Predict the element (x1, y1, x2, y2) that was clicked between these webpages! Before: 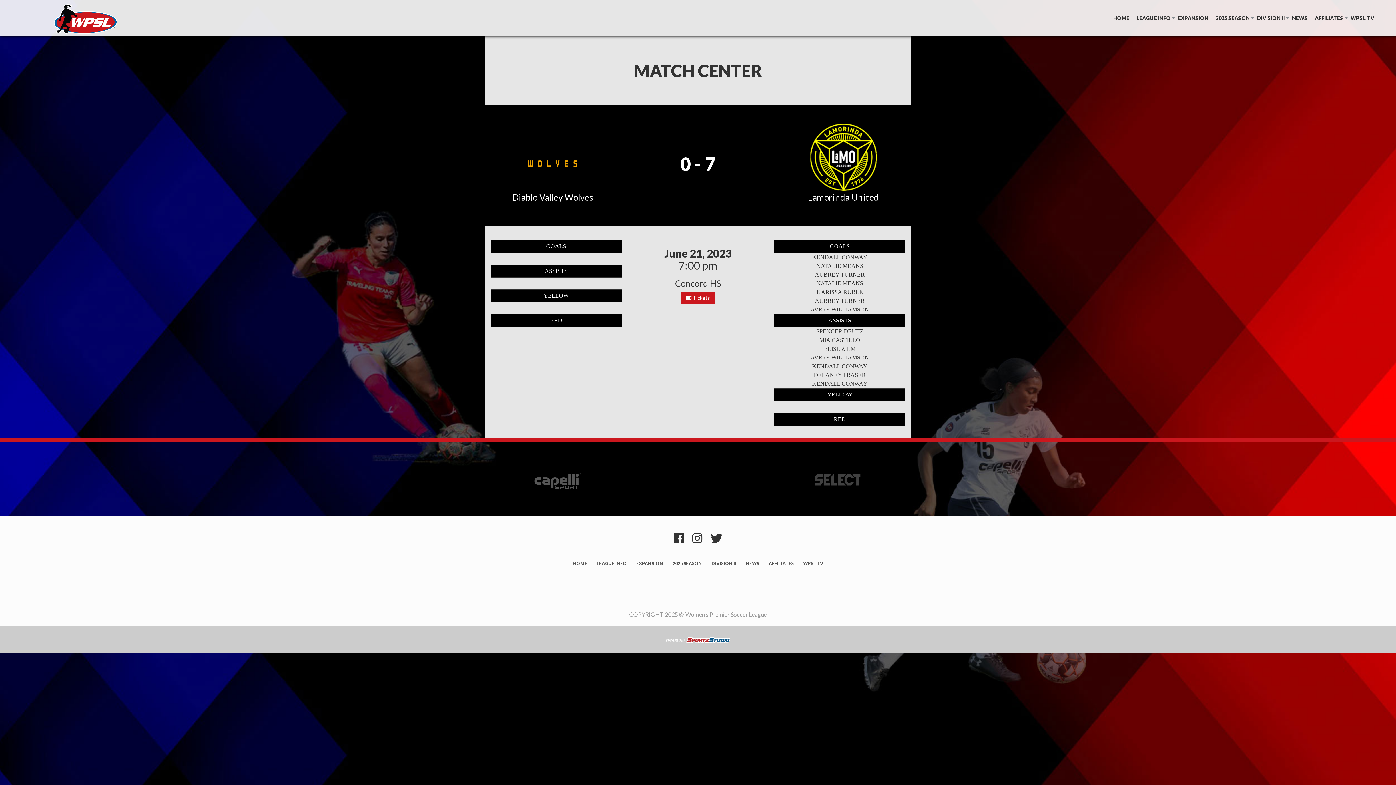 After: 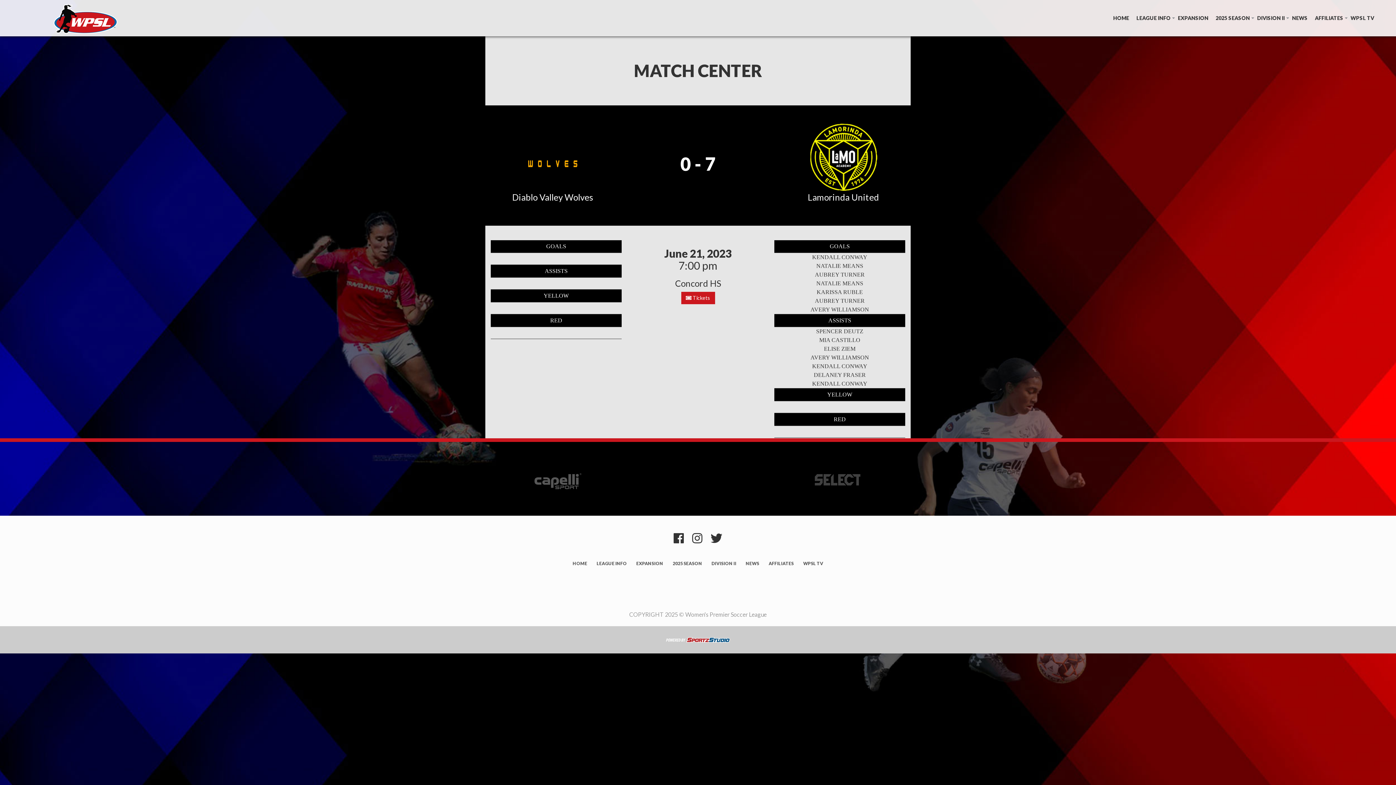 Action: bbox: (692, 536, 702, 543)